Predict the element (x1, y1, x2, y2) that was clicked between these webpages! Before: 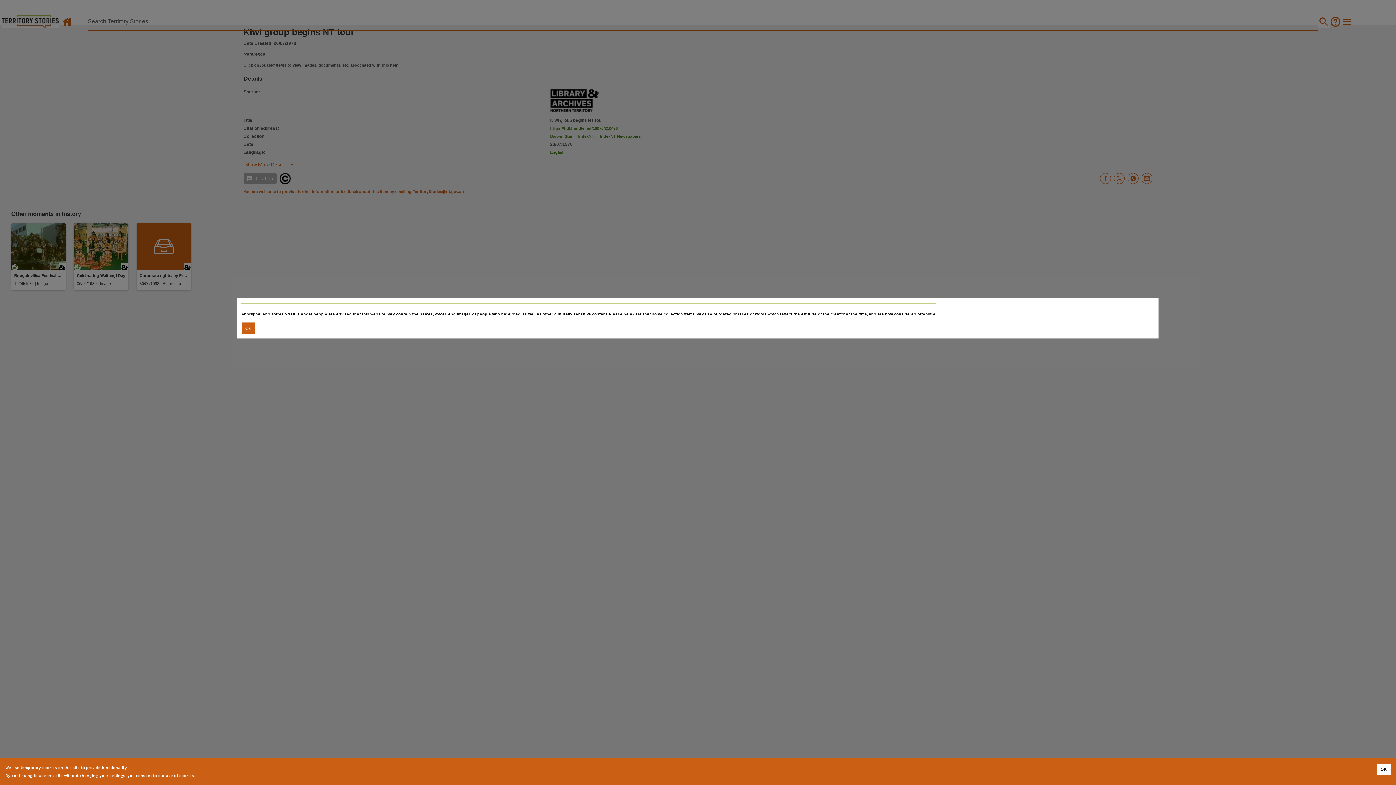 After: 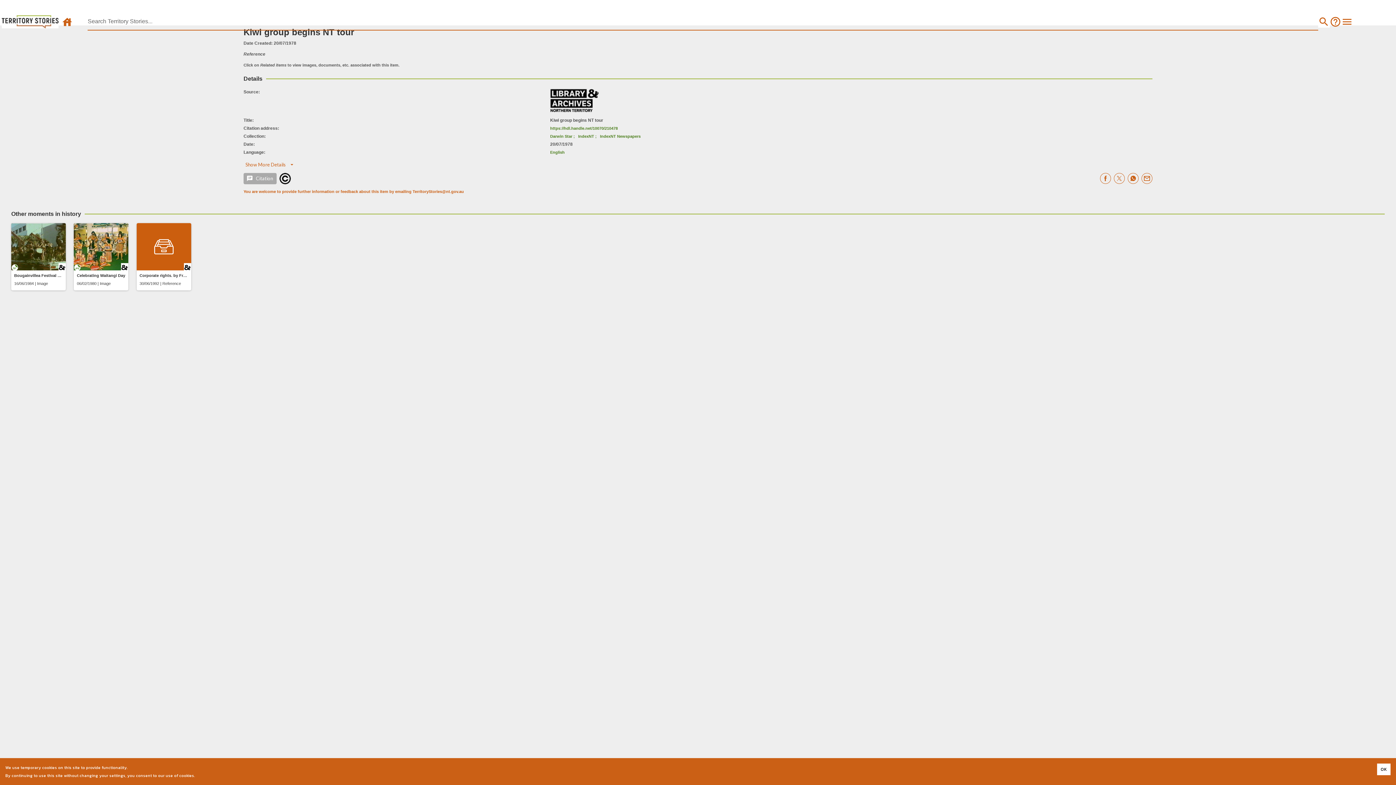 Action: bbox: (241, 322, 255, 334) label: Accept cookies